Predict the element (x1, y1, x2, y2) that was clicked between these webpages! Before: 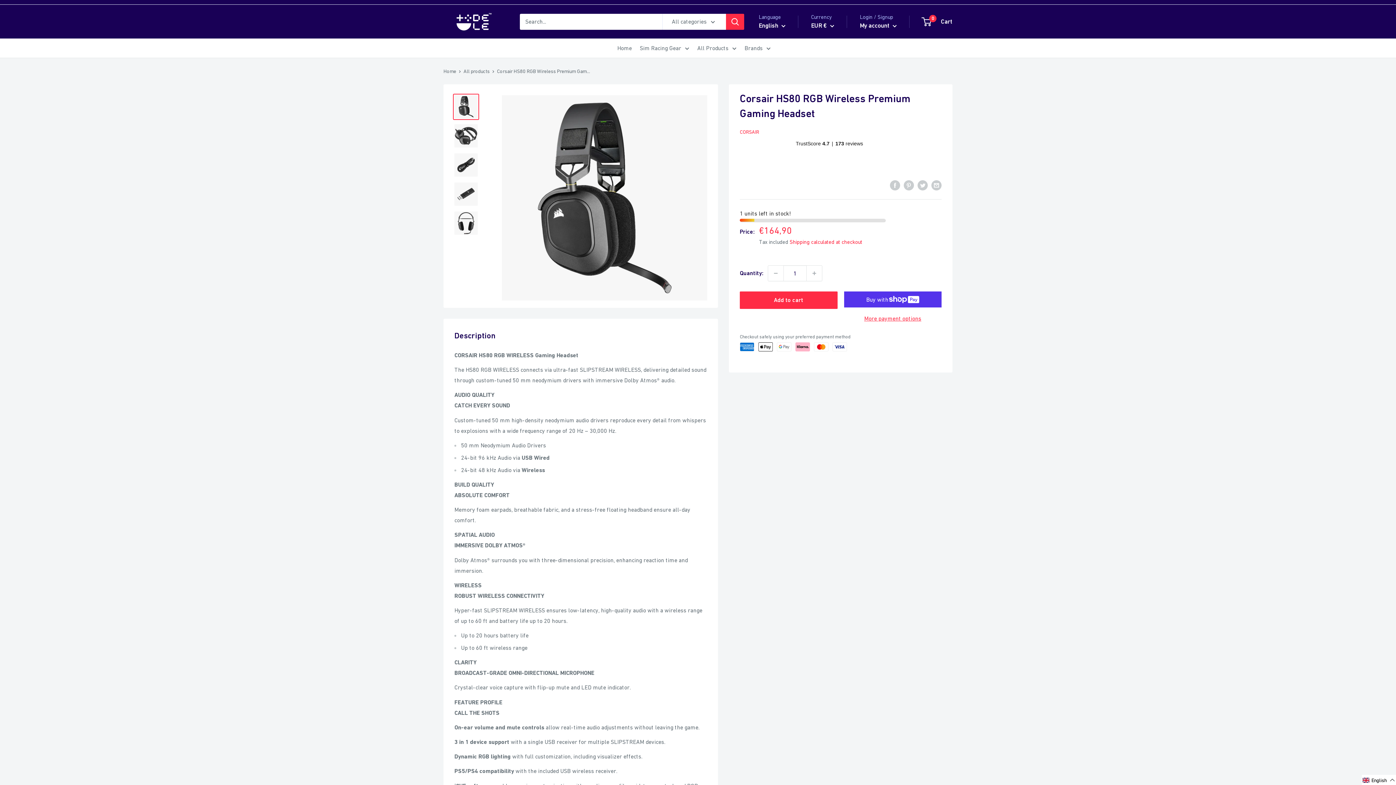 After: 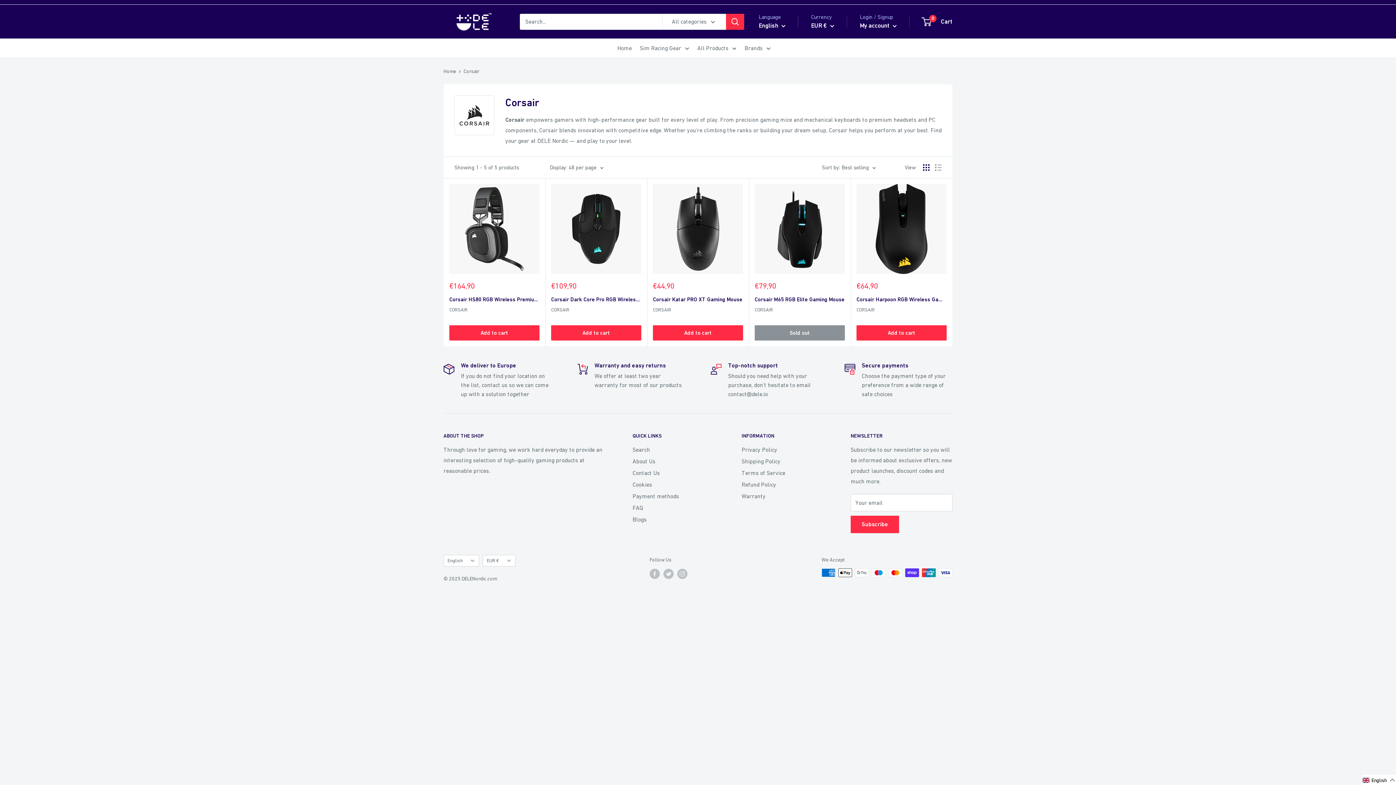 Action: bbox: (740, 129, 759, 134) label: CORSAIR